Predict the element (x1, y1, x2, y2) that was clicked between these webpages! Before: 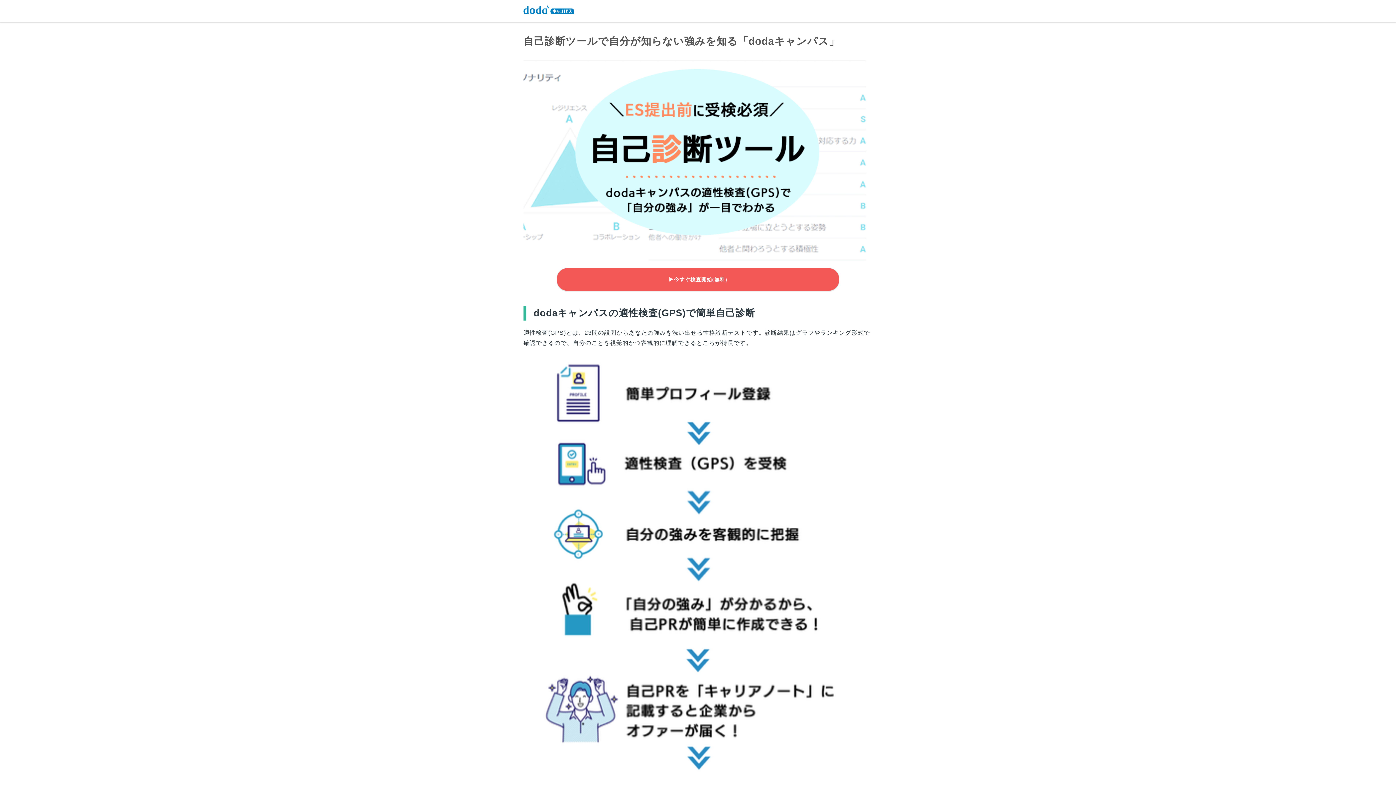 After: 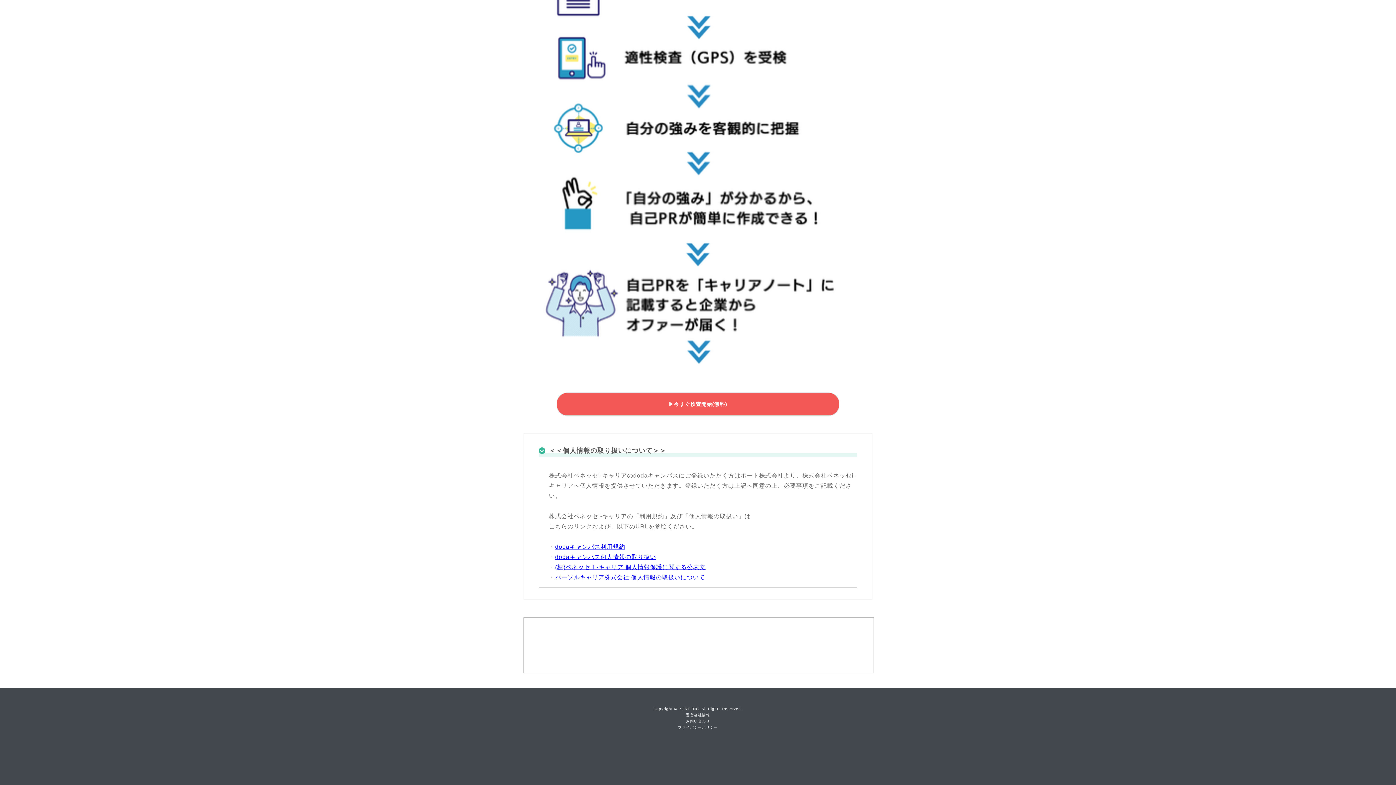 Action: label: ▶今すぐ検査開始(無料) bbox: (556, 267, 839, 291)